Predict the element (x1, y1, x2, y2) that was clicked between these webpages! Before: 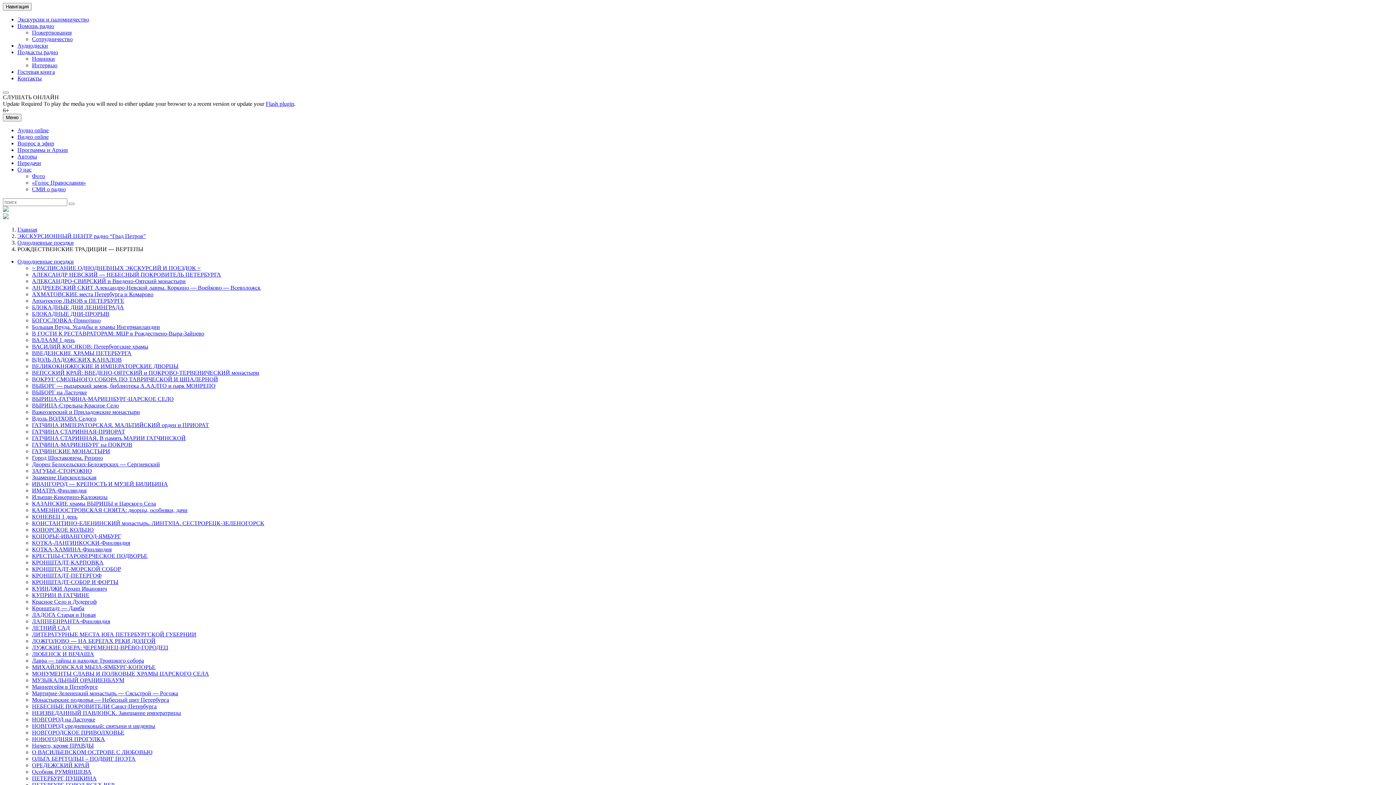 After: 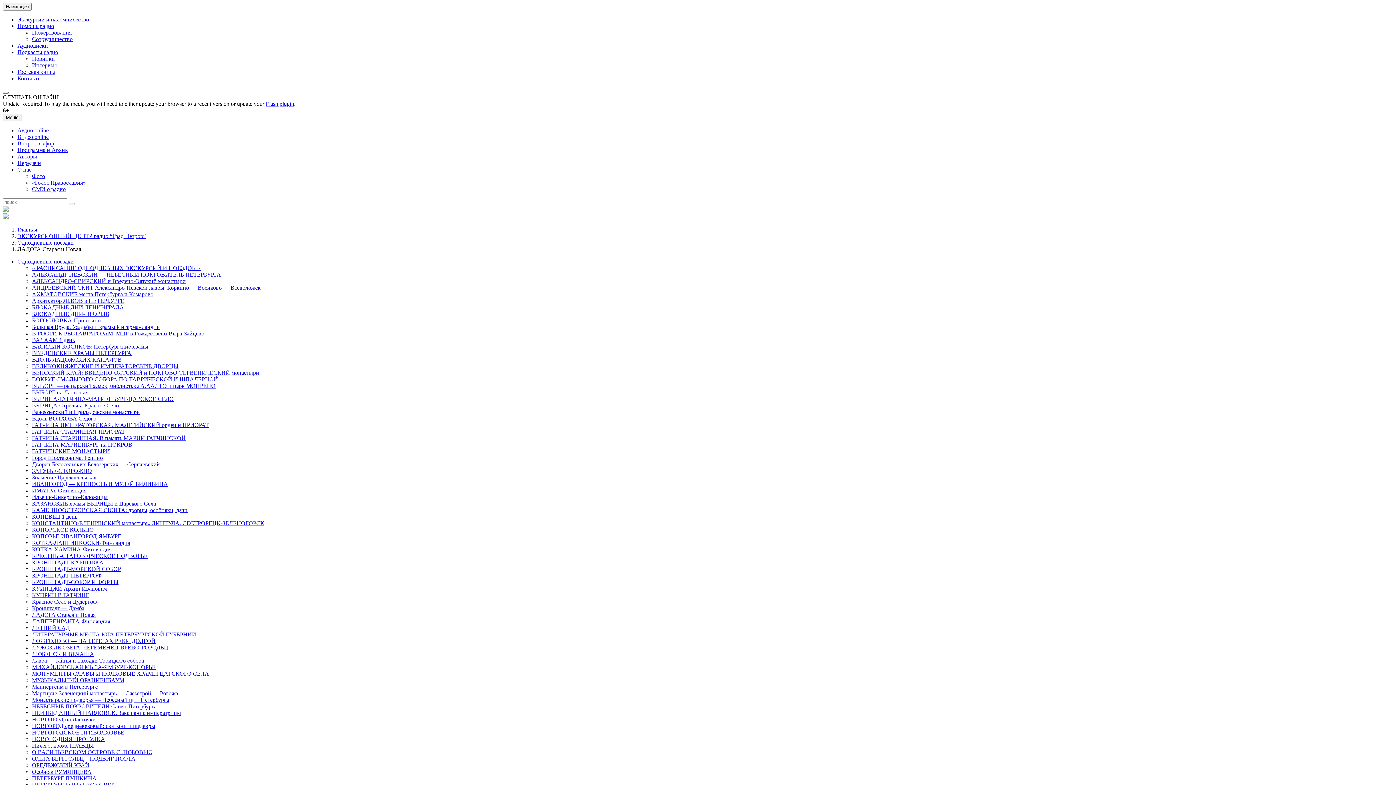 Action: bbox: (32, 612, 95, 618) label: ЛАДОГА Старая и Новая